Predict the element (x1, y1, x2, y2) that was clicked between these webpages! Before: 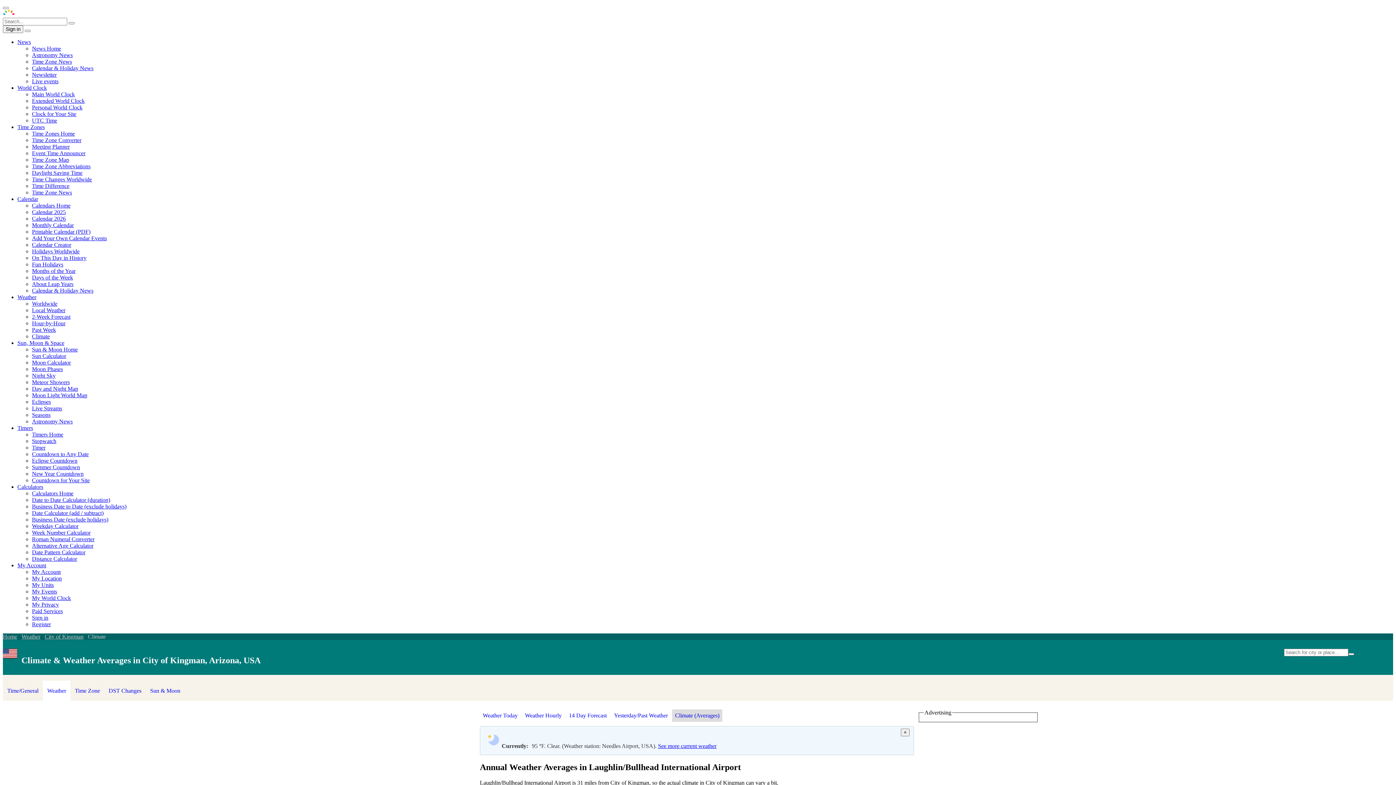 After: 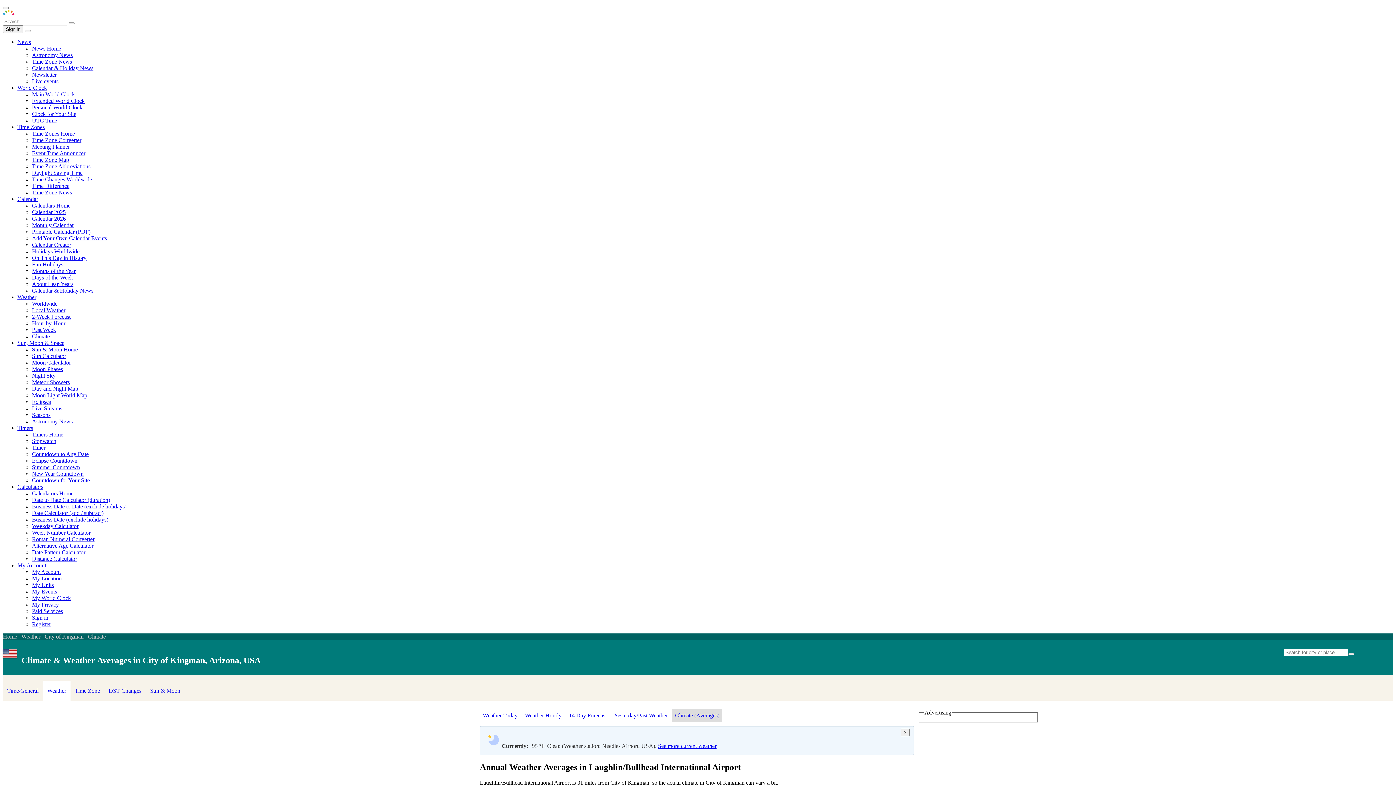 Action: bbox: (672, 709, 722, 722) label: Climate (Averages)